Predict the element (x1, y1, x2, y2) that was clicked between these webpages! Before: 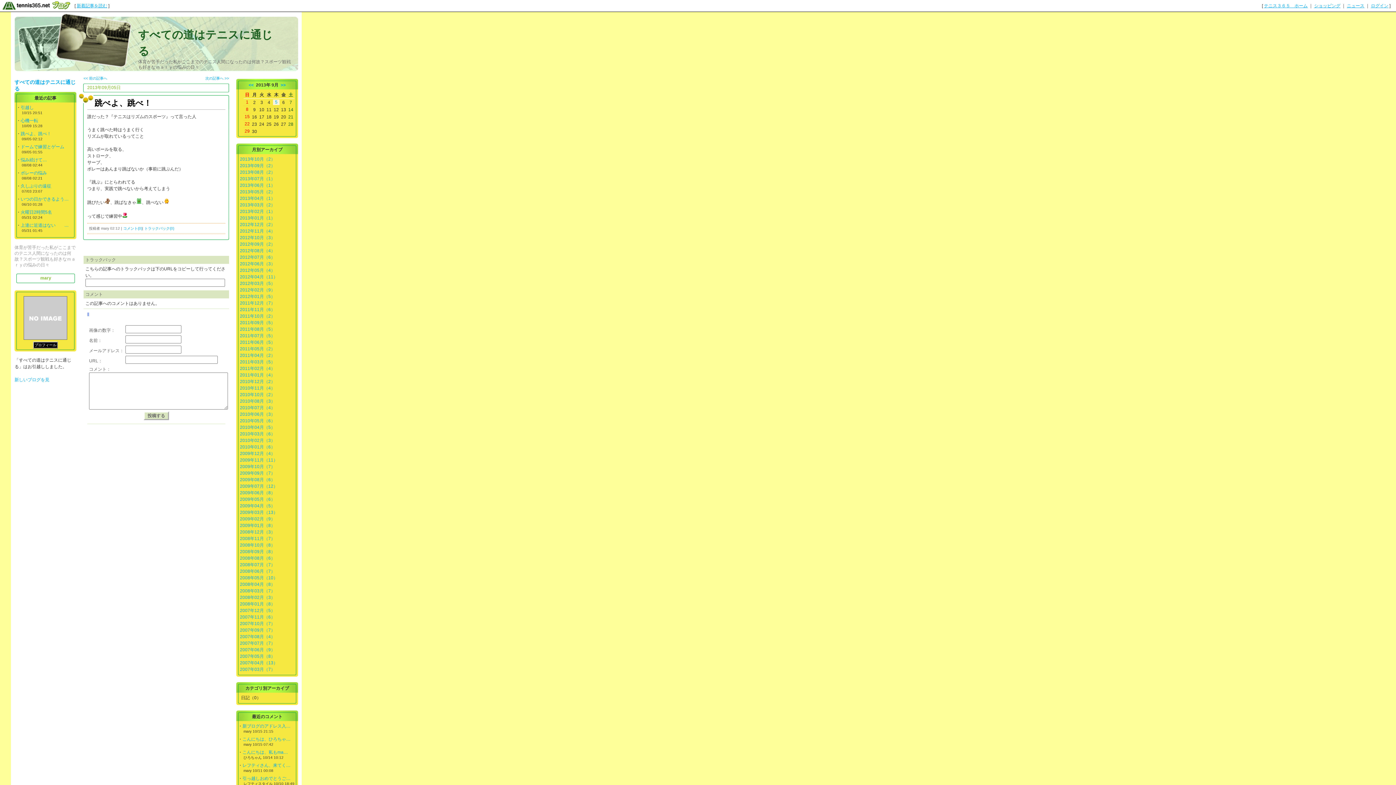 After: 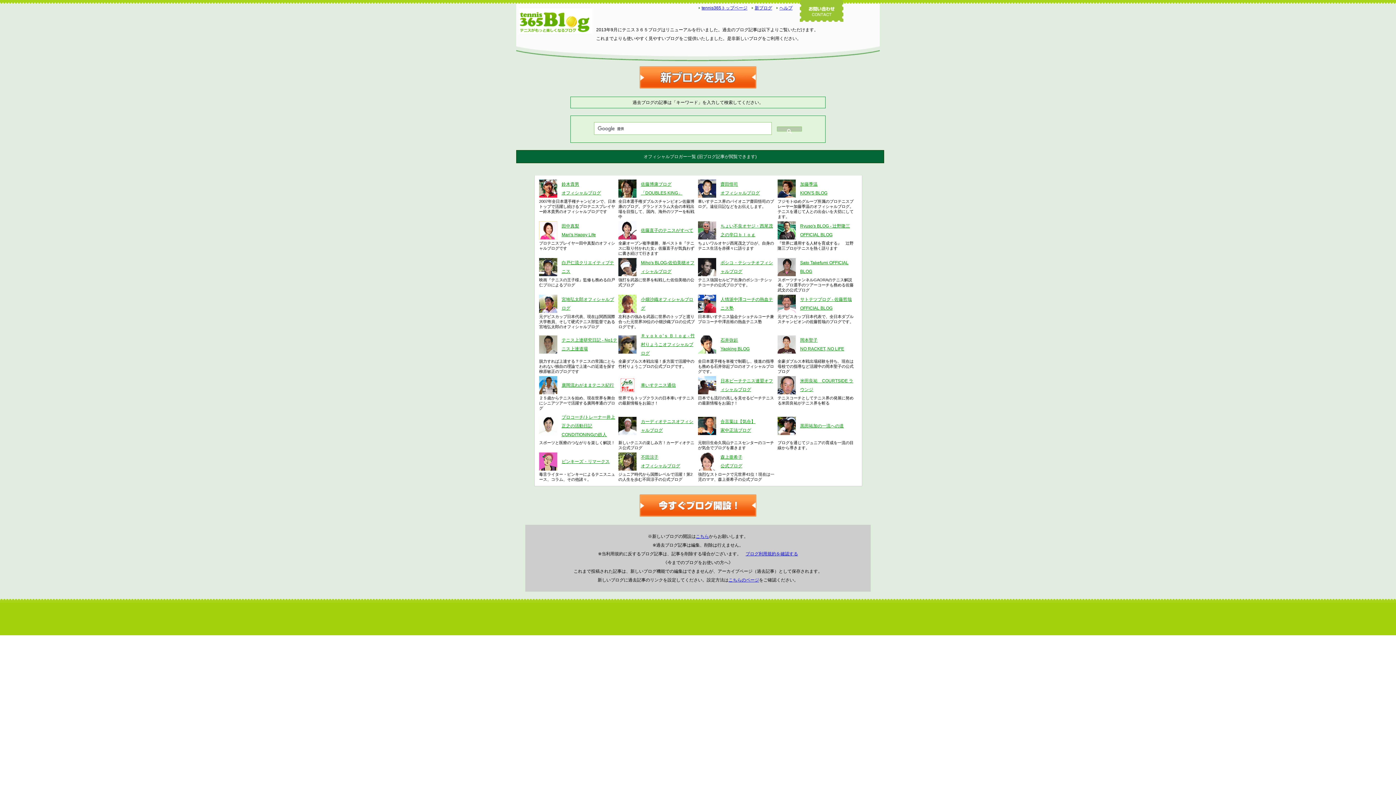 Action: bbox: (0, 7, 74, 12)